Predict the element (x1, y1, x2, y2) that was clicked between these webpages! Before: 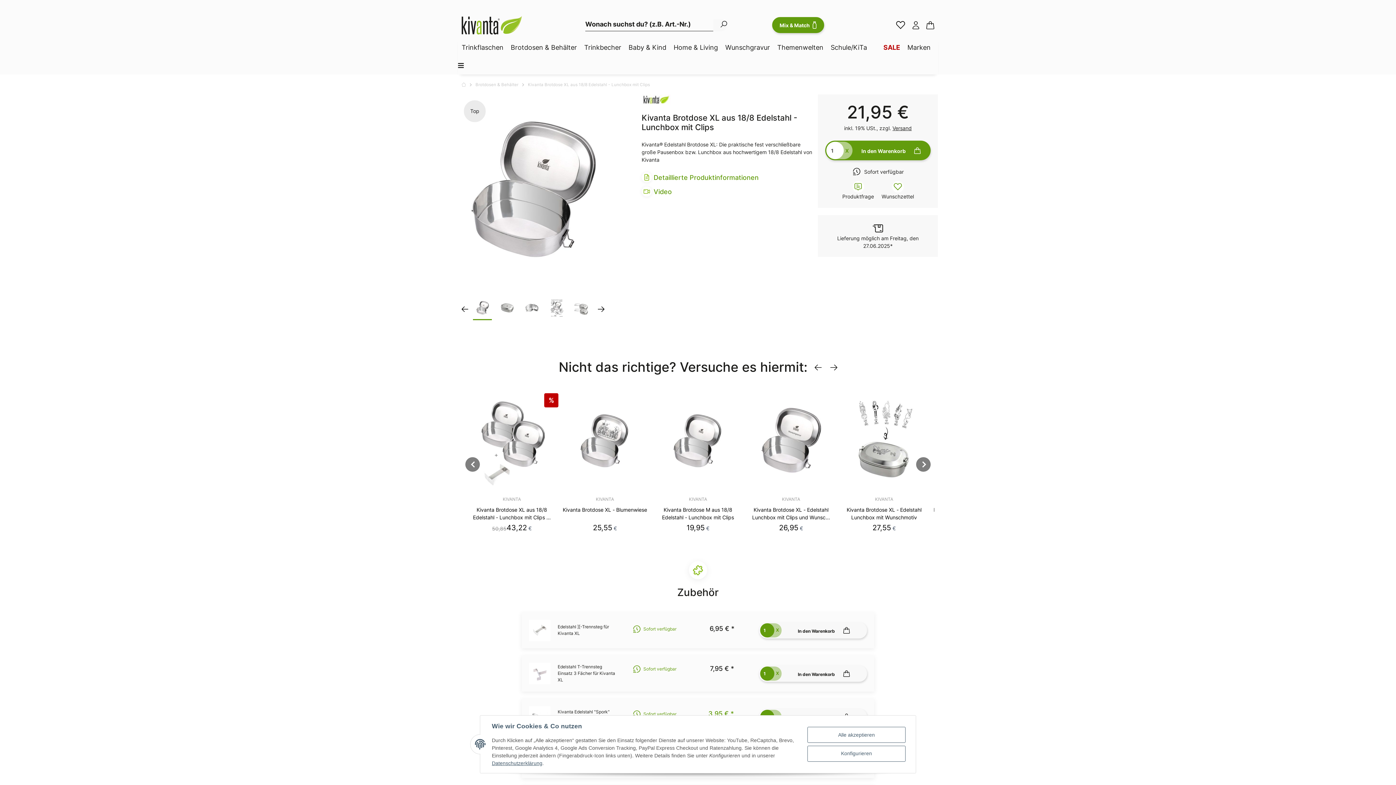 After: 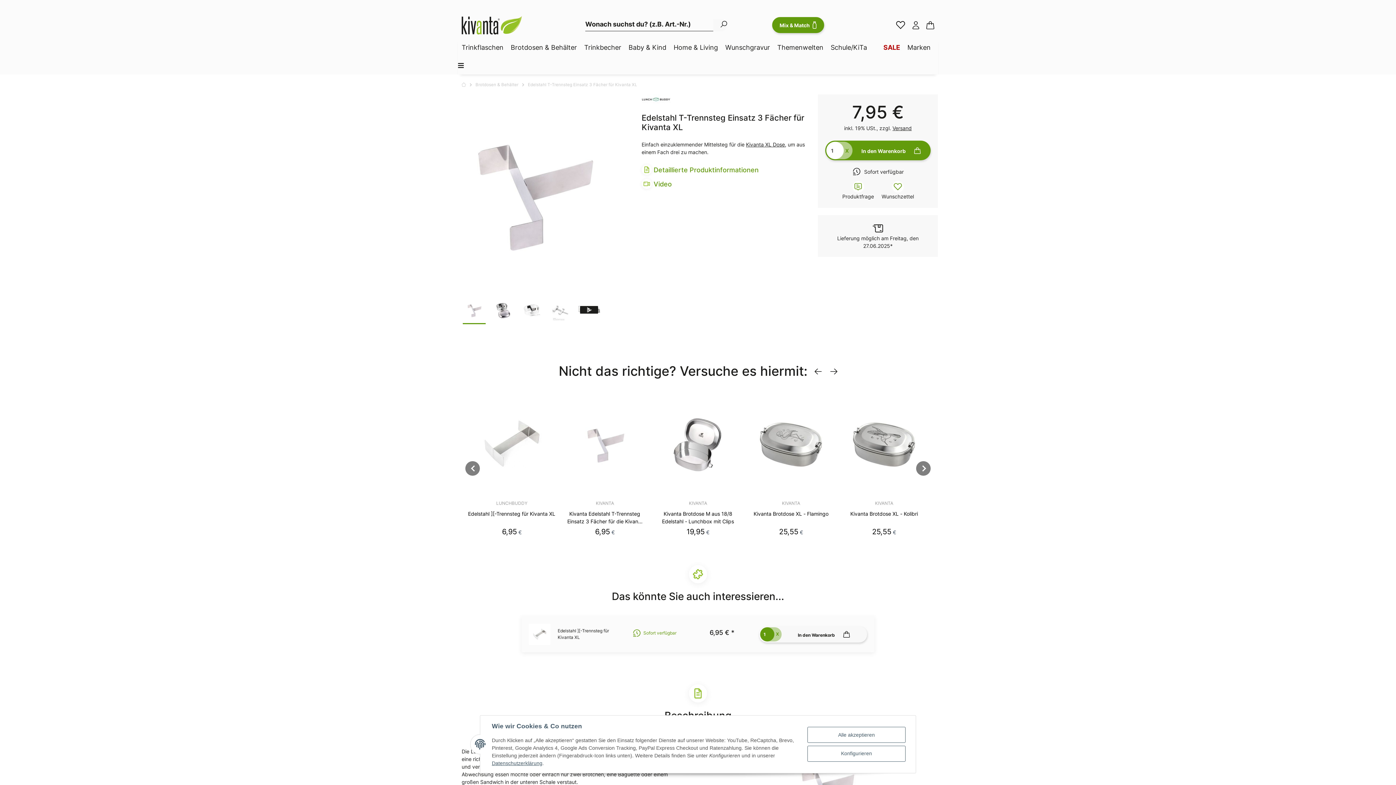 Action: bbox: (529, 663, 550, 684)